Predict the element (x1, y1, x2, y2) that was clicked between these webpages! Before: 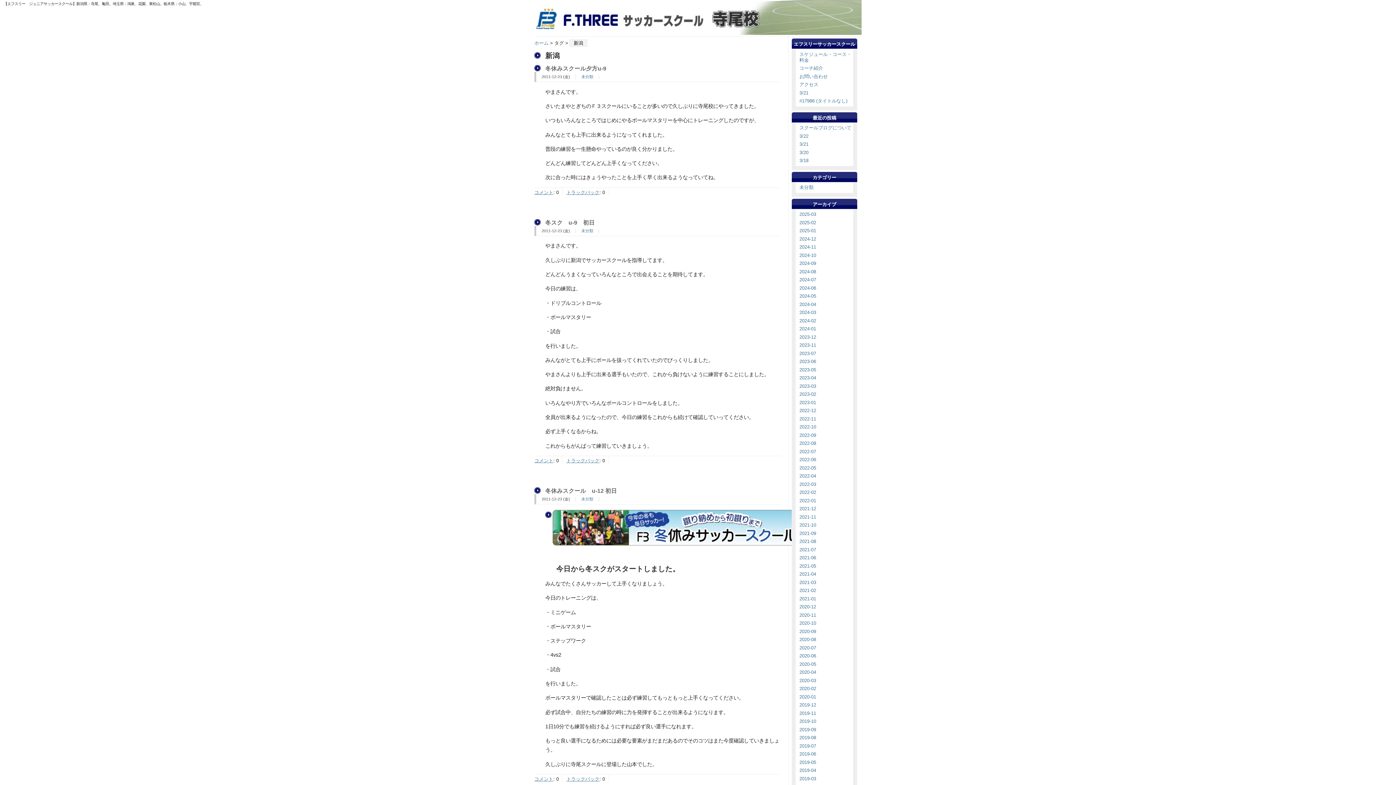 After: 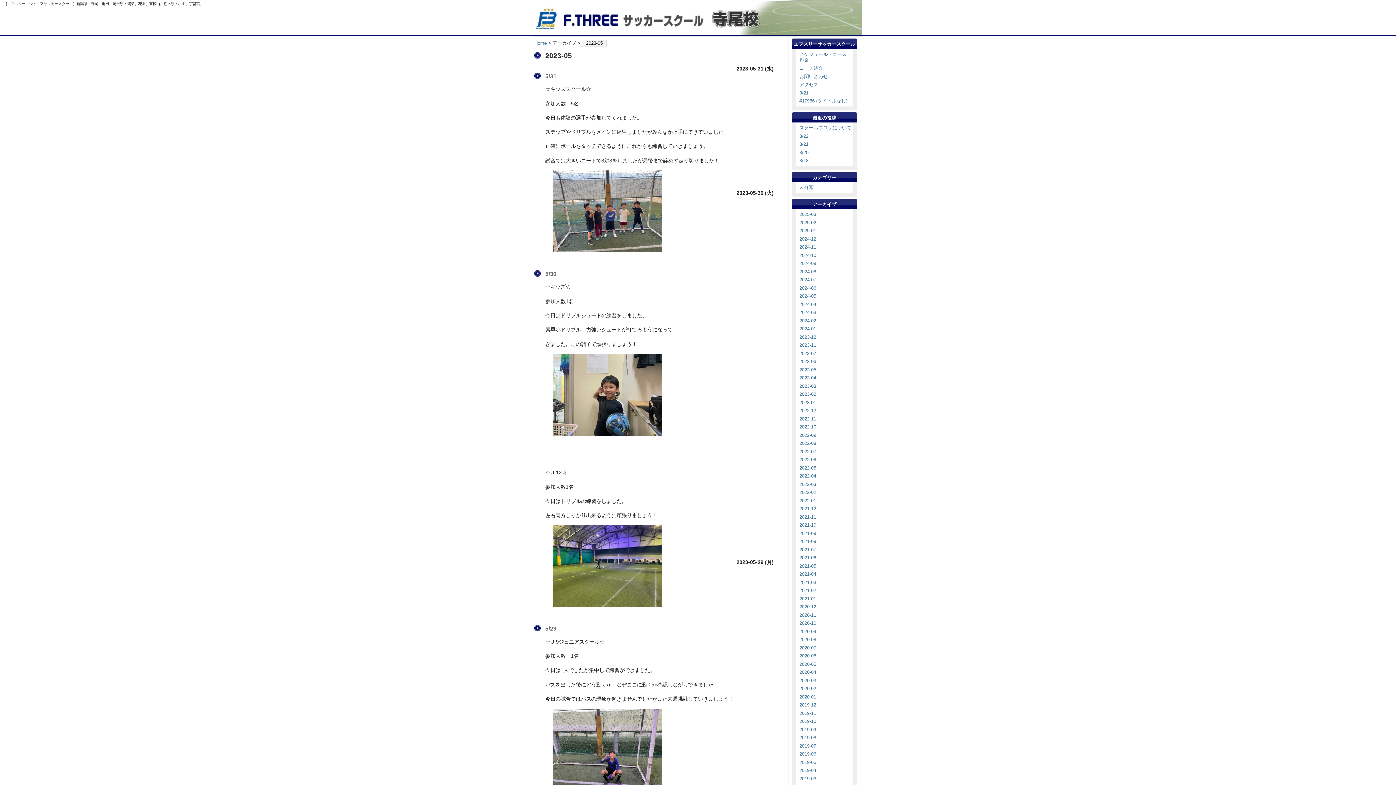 Action: label: 2023-05 bbox: (799, 367, 816, 372)